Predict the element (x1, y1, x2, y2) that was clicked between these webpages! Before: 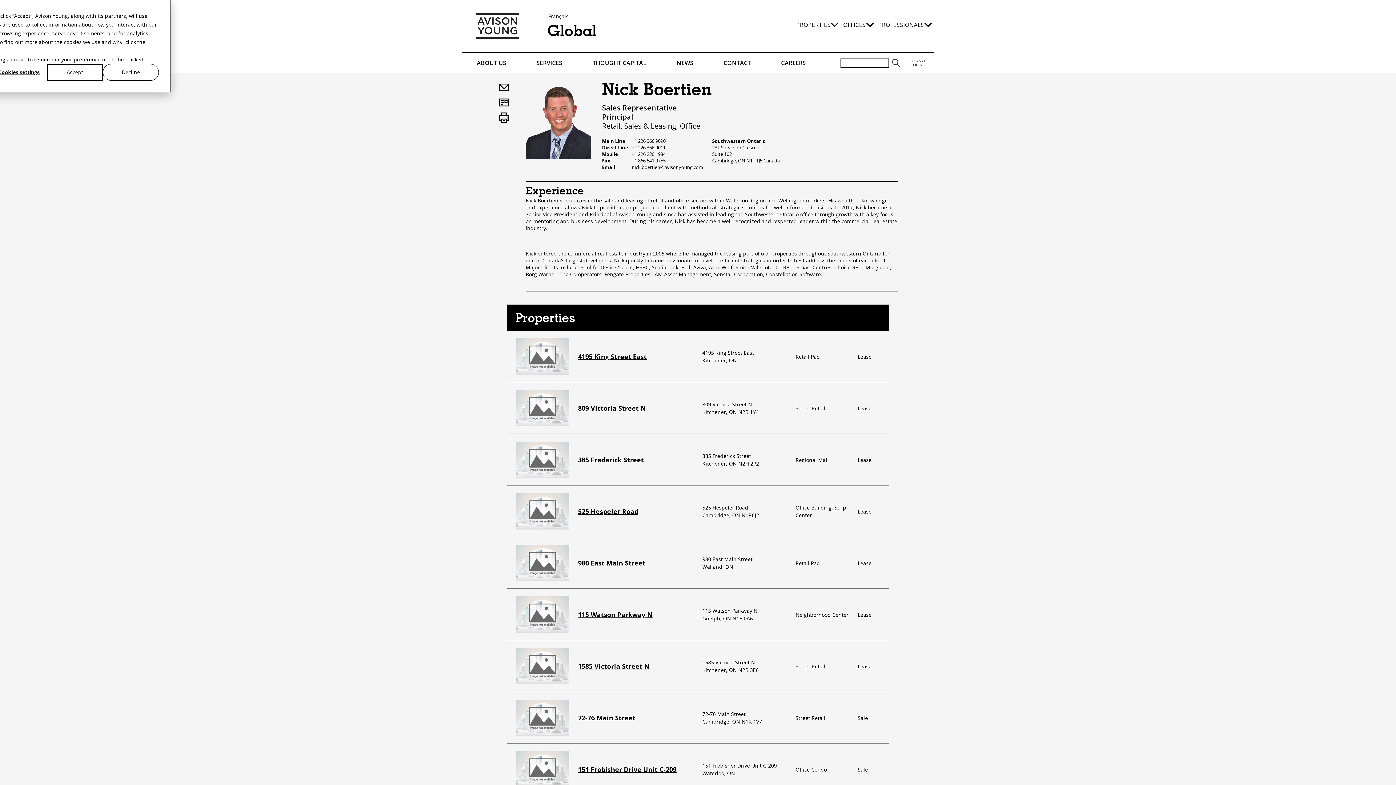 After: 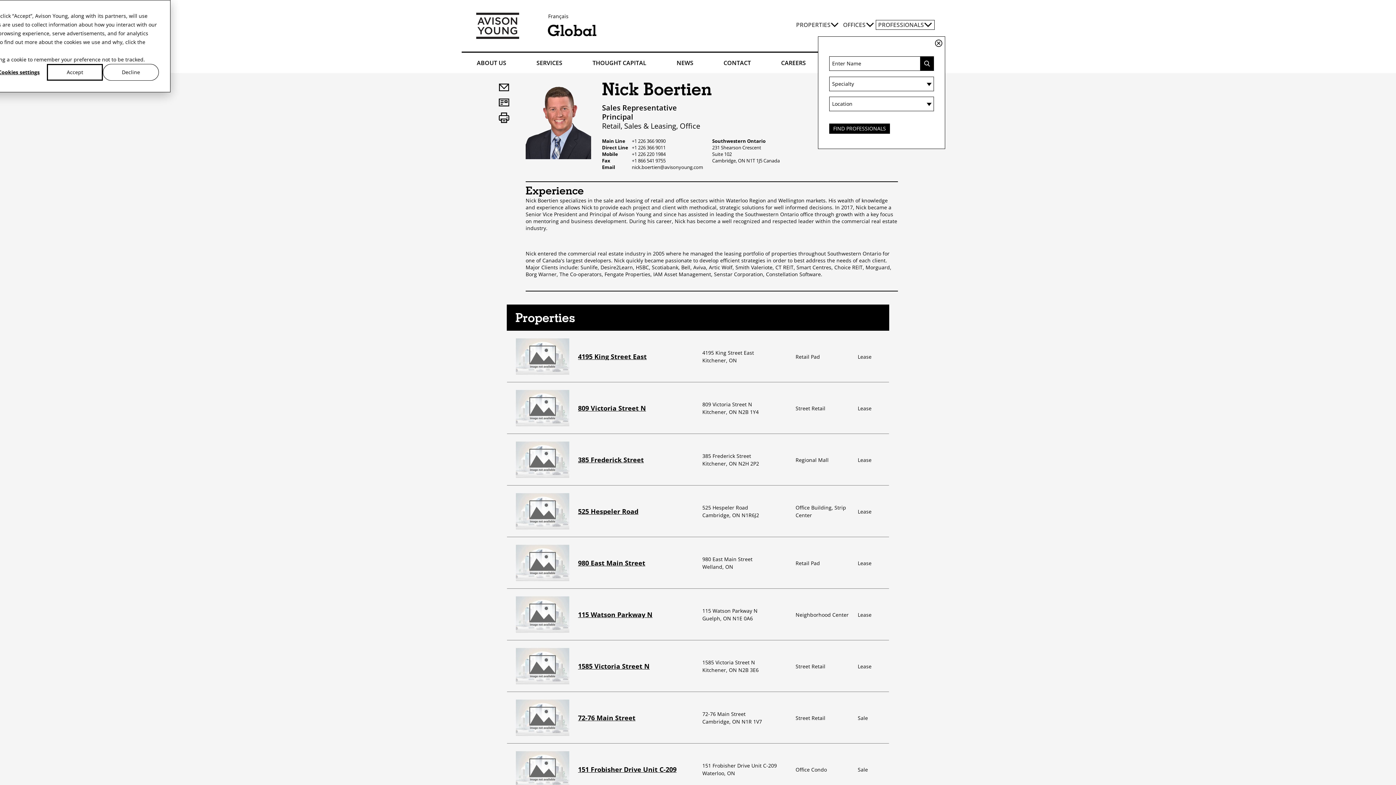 Action: bbox: (876, 20, 934, 29) label: PROFESSIONALS